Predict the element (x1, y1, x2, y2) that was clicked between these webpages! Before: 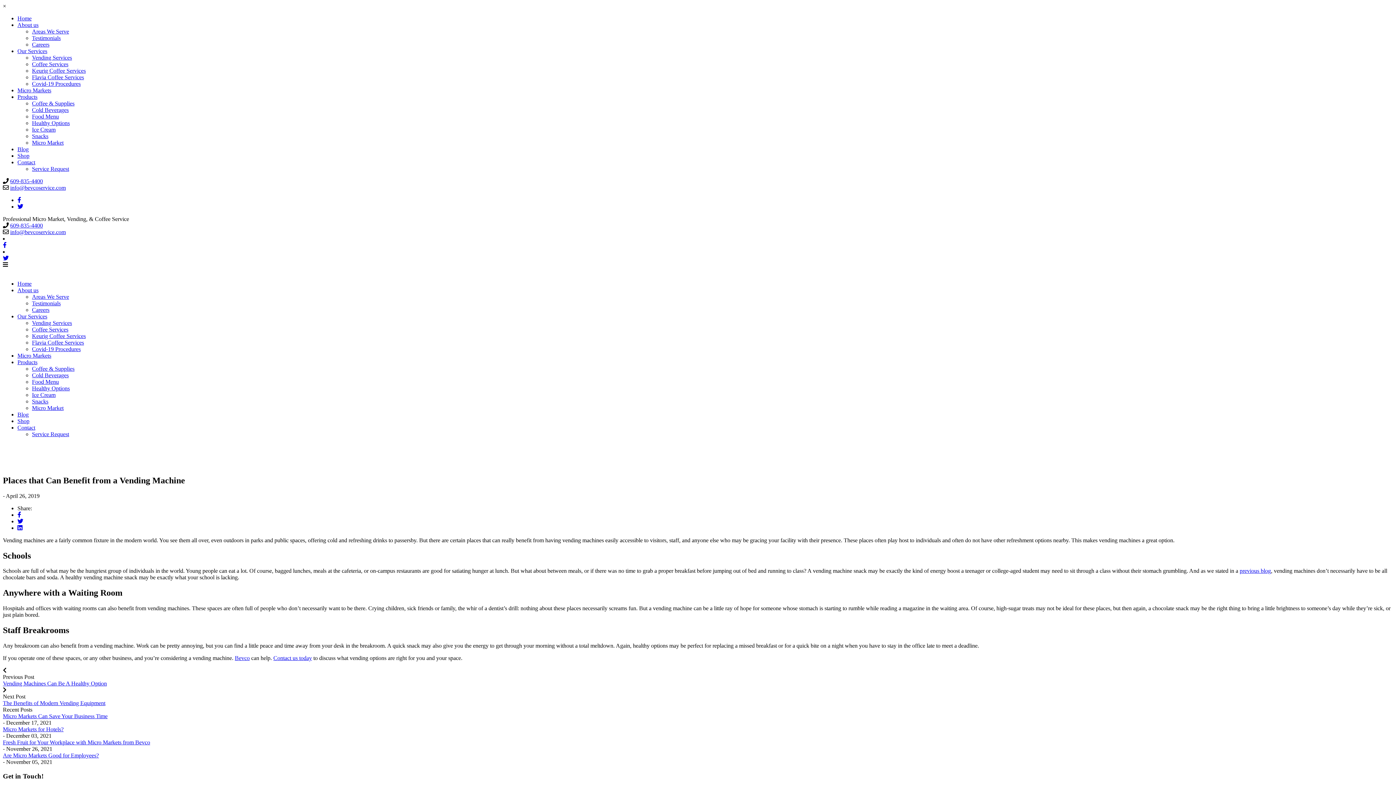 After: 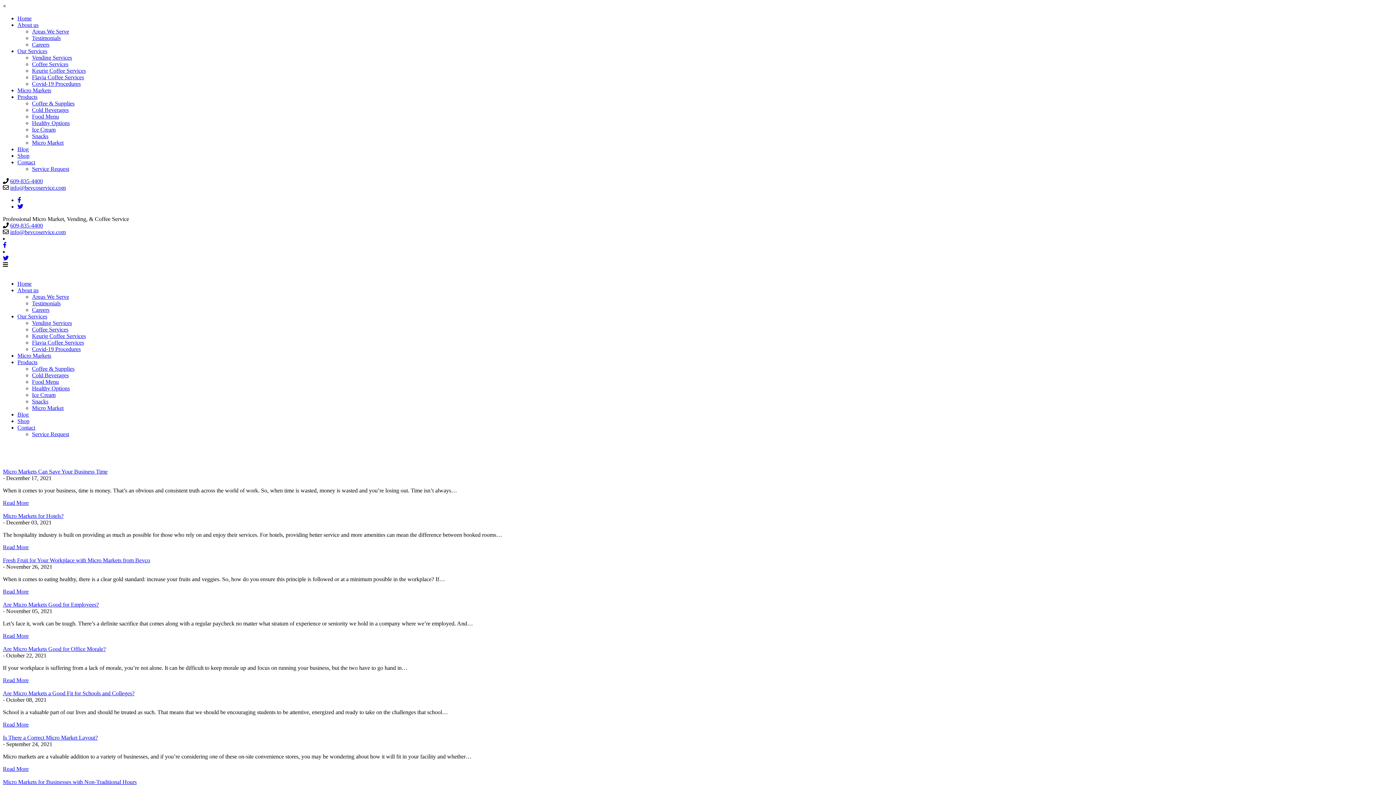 Action: label: Blog bbox: (17, 146, 28, 152)